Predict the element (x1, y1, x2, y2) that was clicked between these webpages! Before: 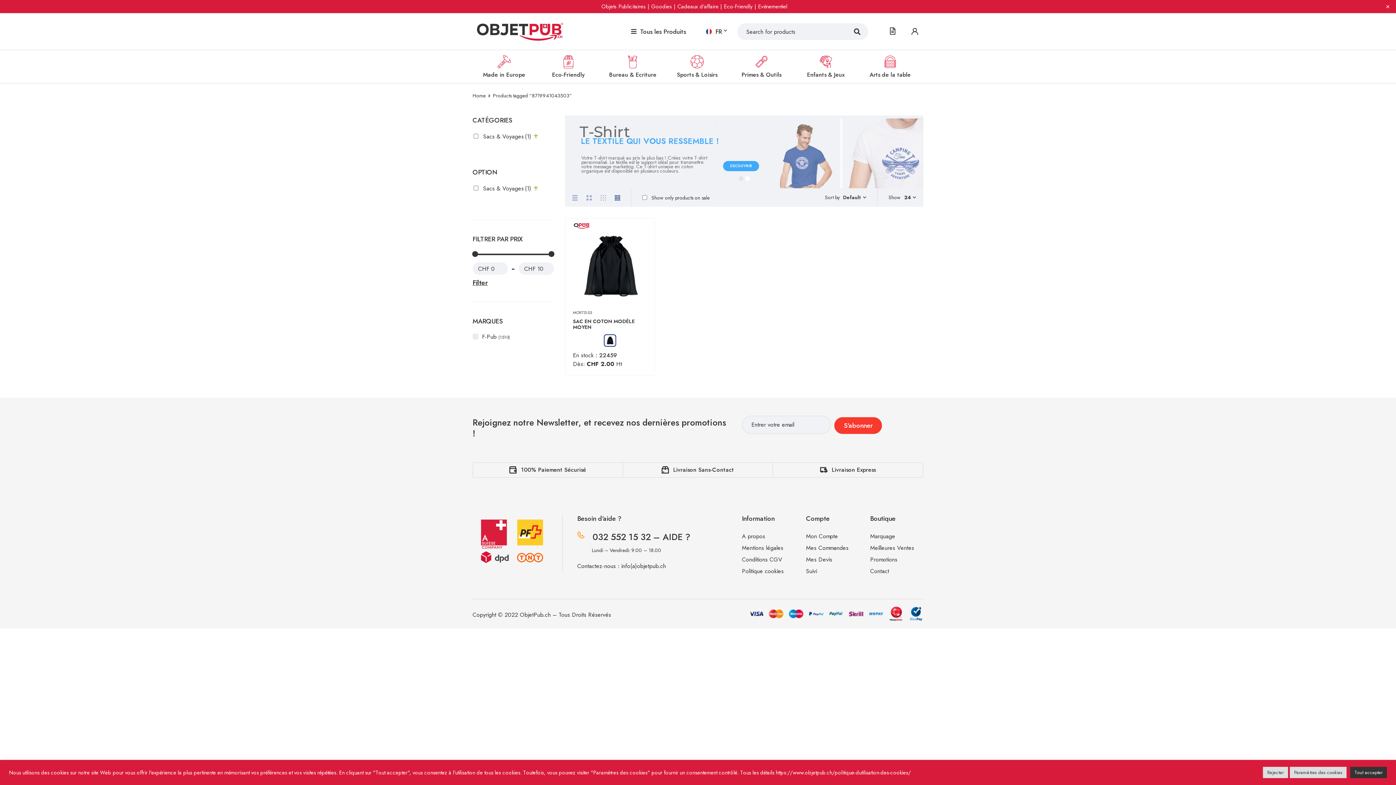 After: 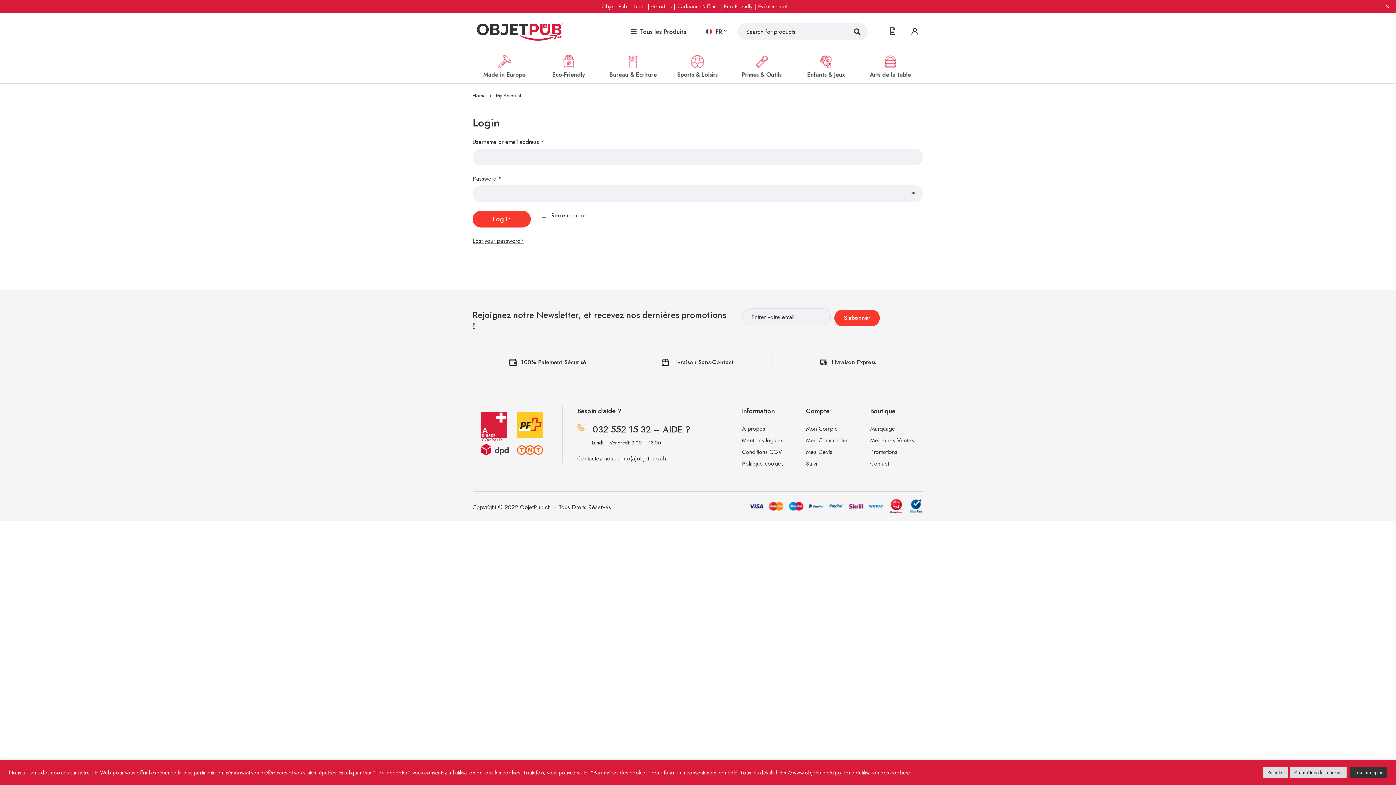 Action: bbox: (806, 544, 848, 552) label: Mes Commandes